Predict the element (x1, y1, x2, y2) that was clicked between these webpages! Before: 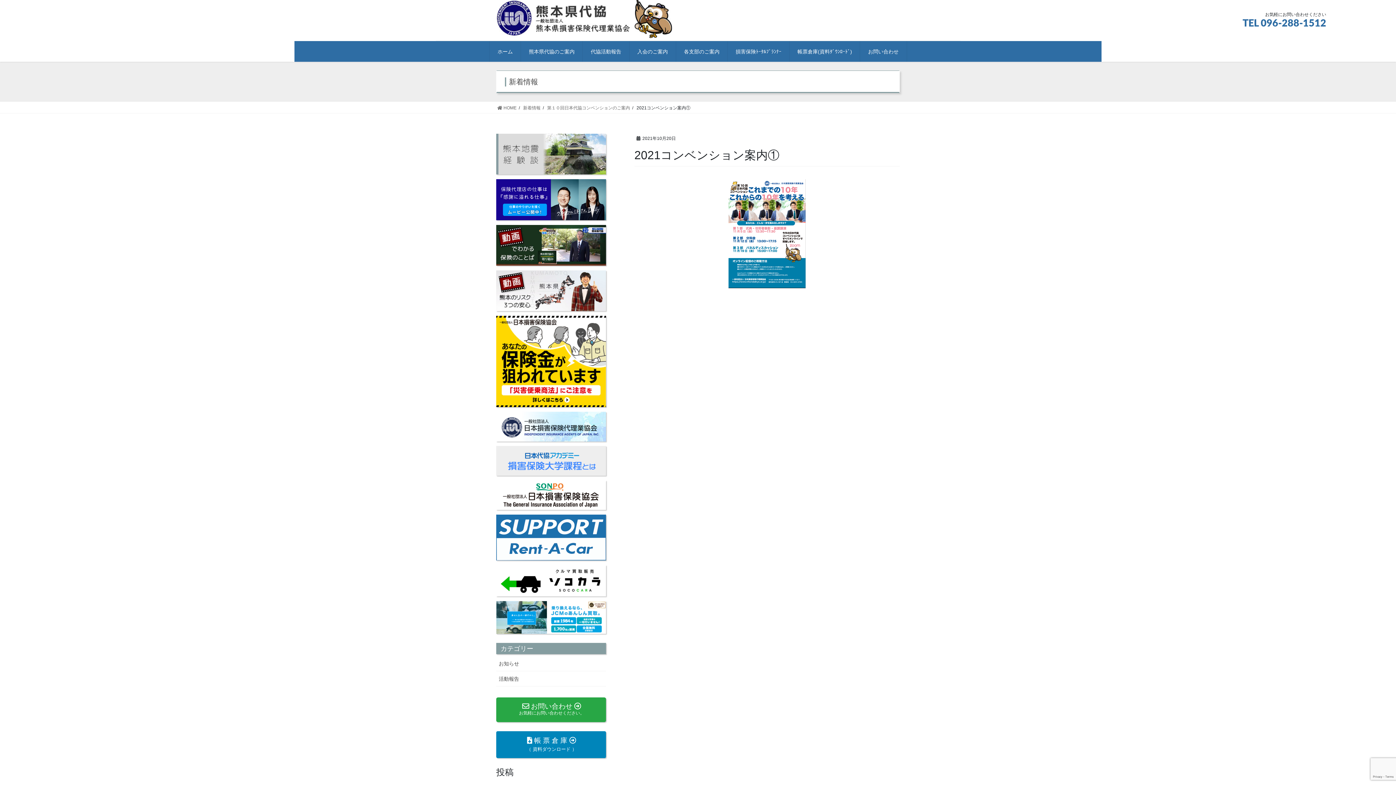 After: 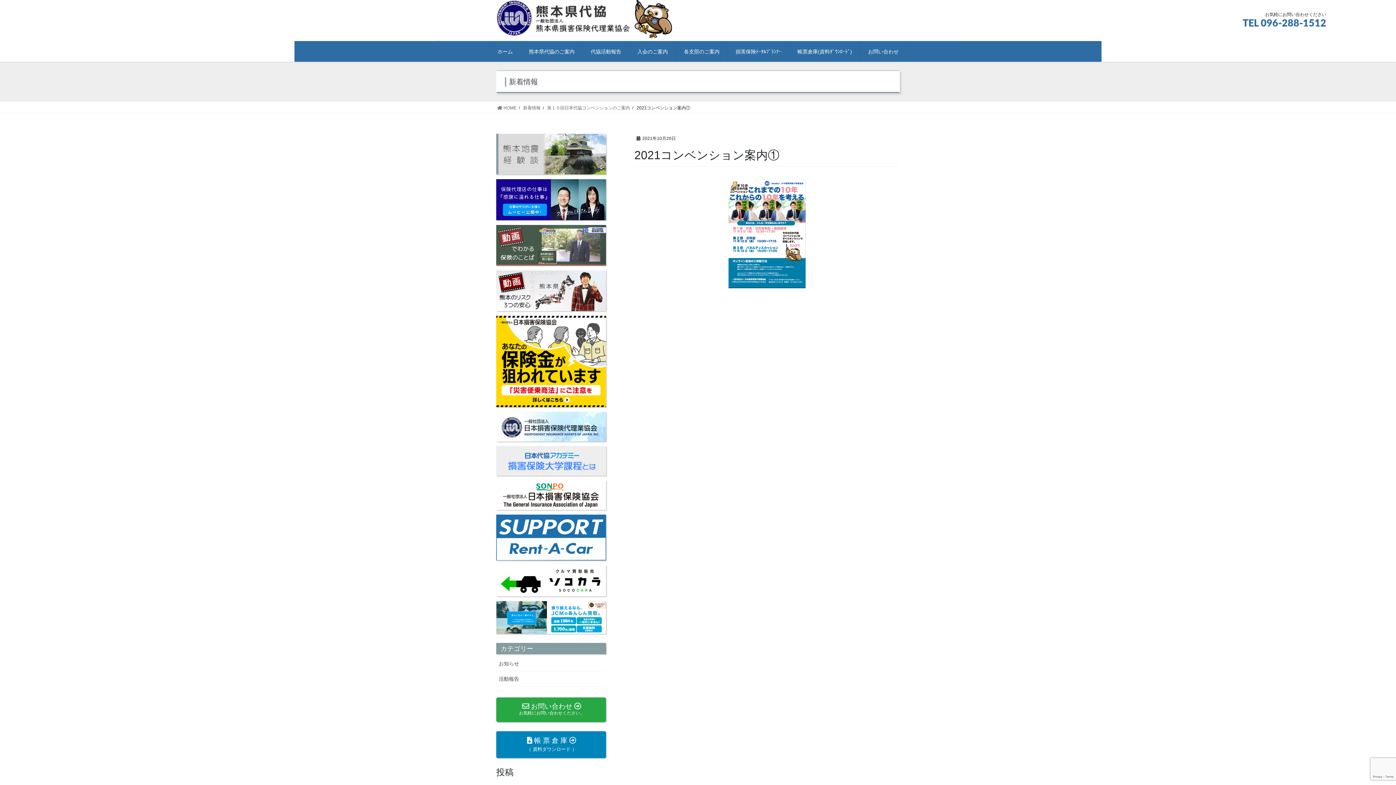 Action: bbox: (496, 224, 606, 265)